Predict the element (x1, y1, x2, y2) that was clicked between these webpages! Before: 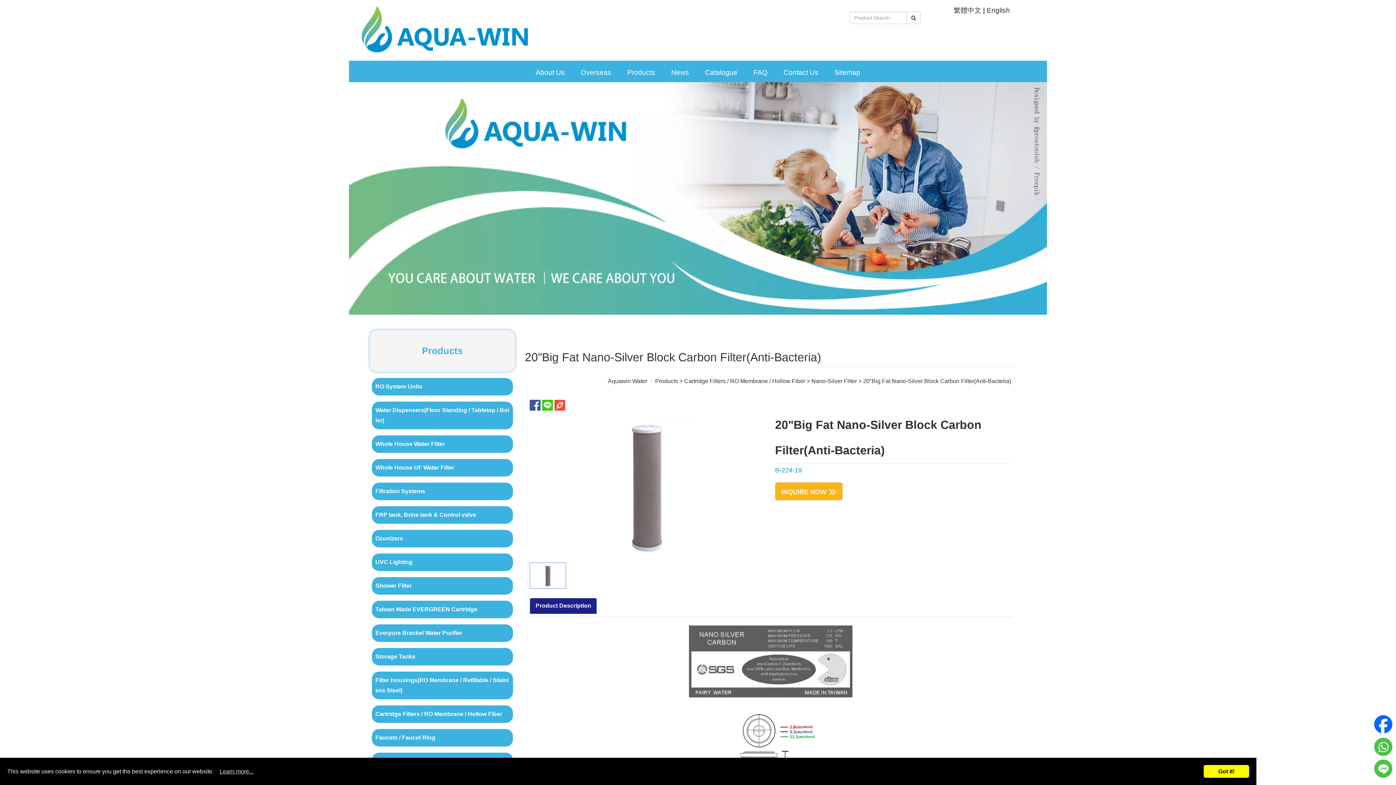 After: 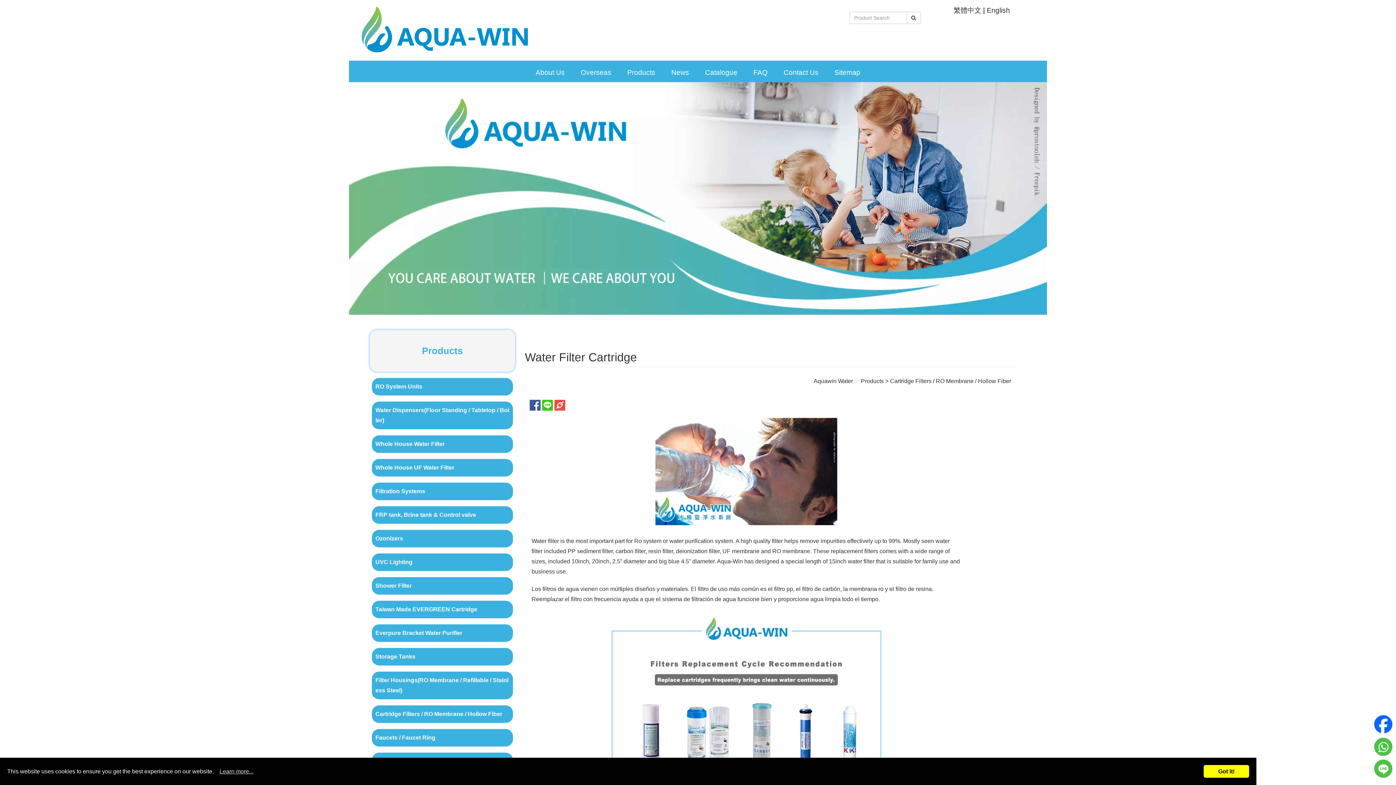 Action: bbox: (370, 705, 514, 723) label: Cartridge Filters / RO Membrane / Hollow Fiber